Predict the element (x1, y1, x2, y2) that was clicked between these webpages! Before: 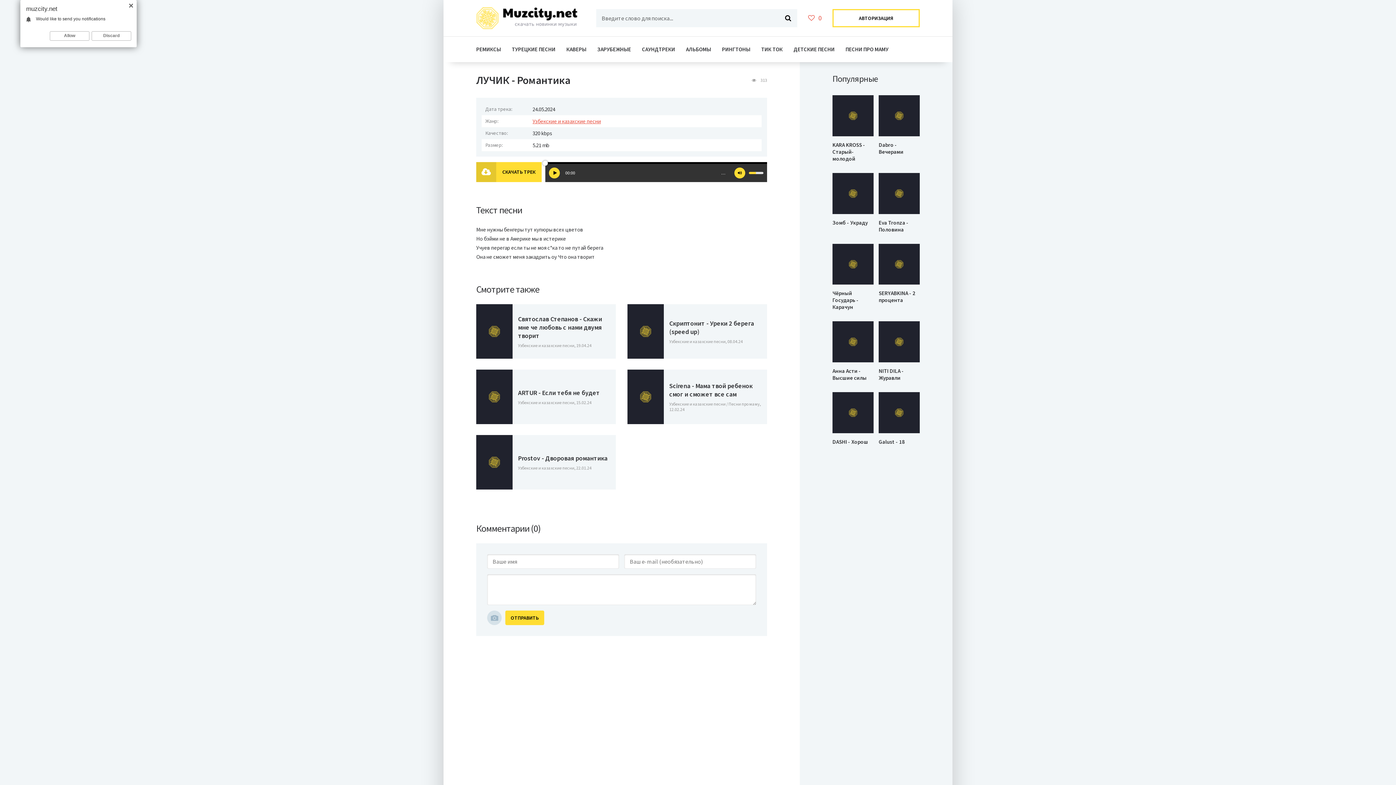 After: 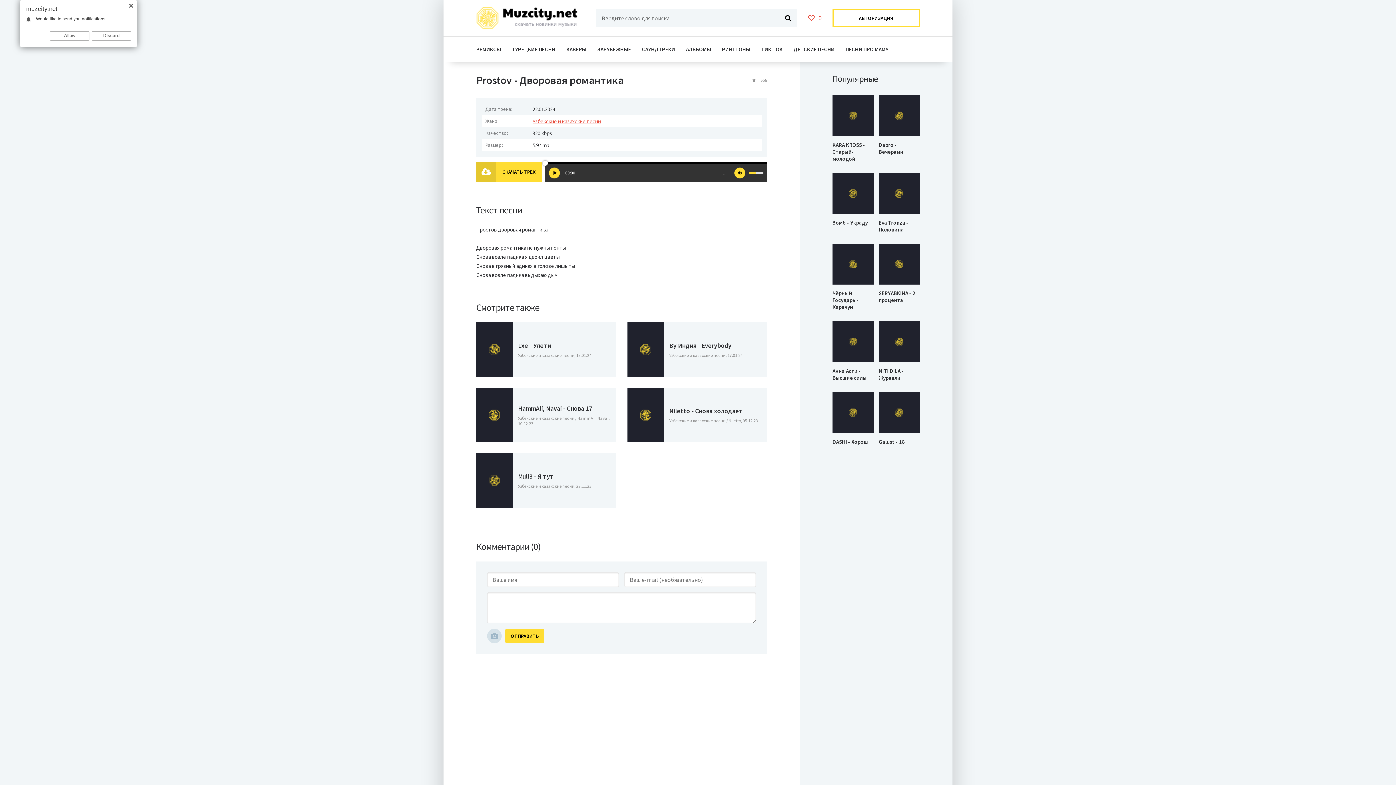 Action: bbox: (476, 435, 616, 489) label: Prostov - Дворовая романтика
Узбекские и казахские песни, 22.01.24